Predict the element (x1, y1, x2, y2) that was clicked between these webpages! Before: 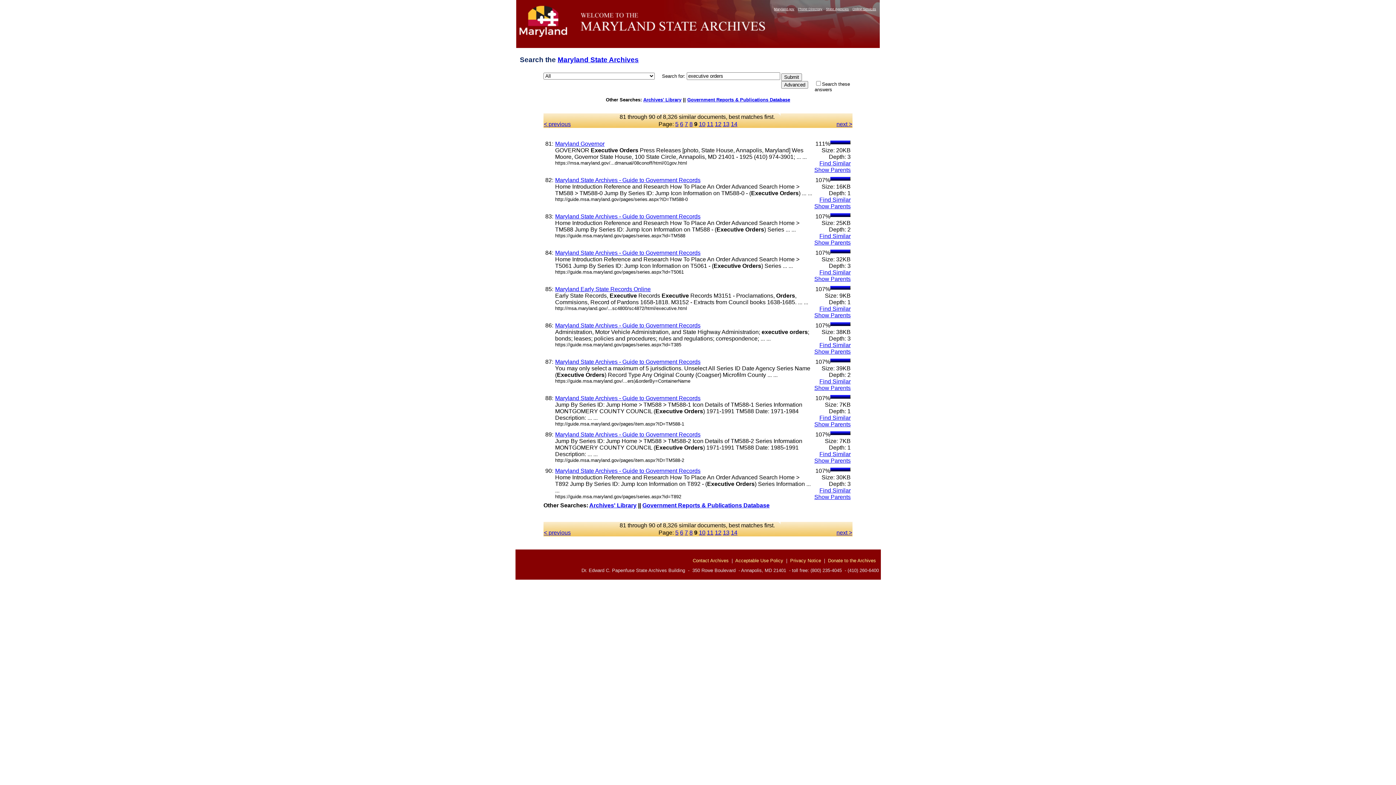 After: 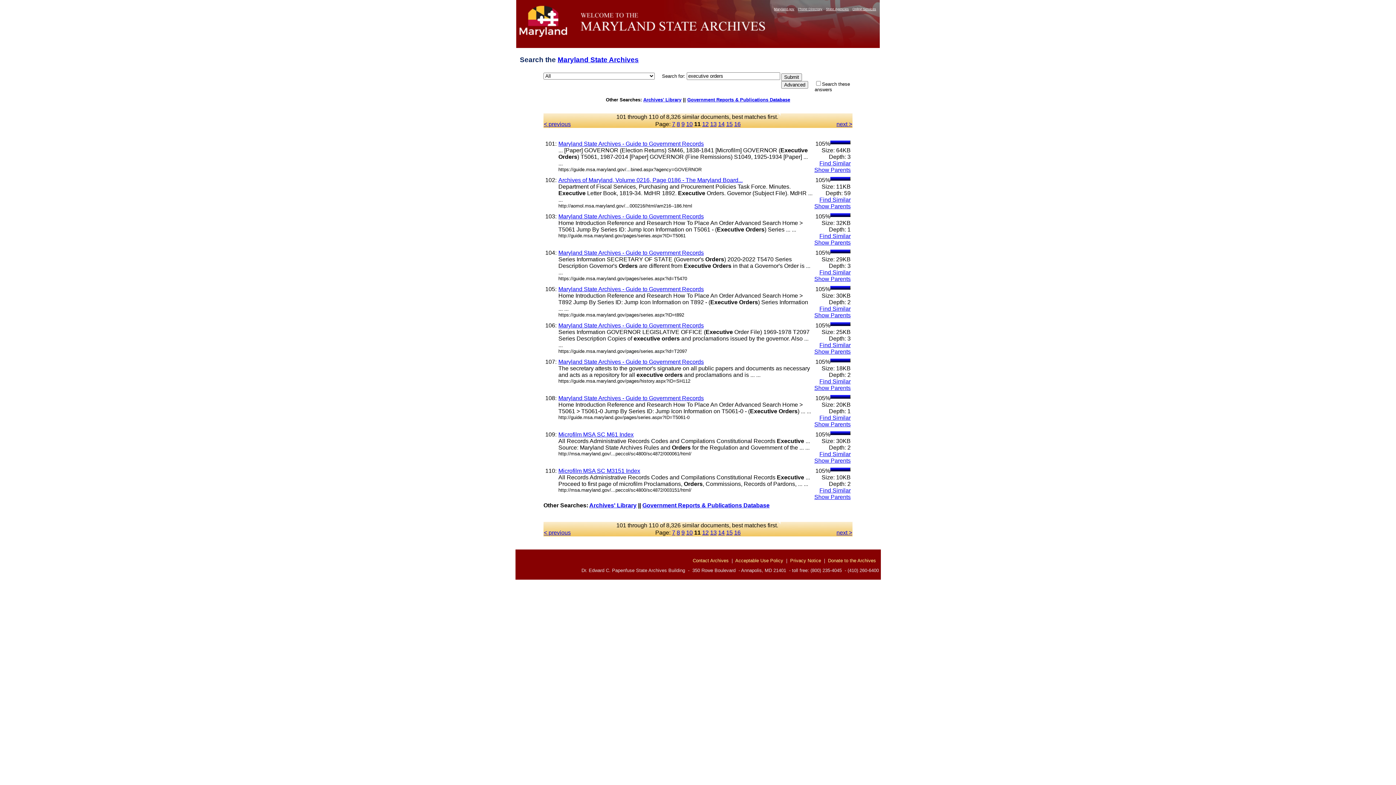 Action: bbox: (707, 529, 713, 535) label: 11